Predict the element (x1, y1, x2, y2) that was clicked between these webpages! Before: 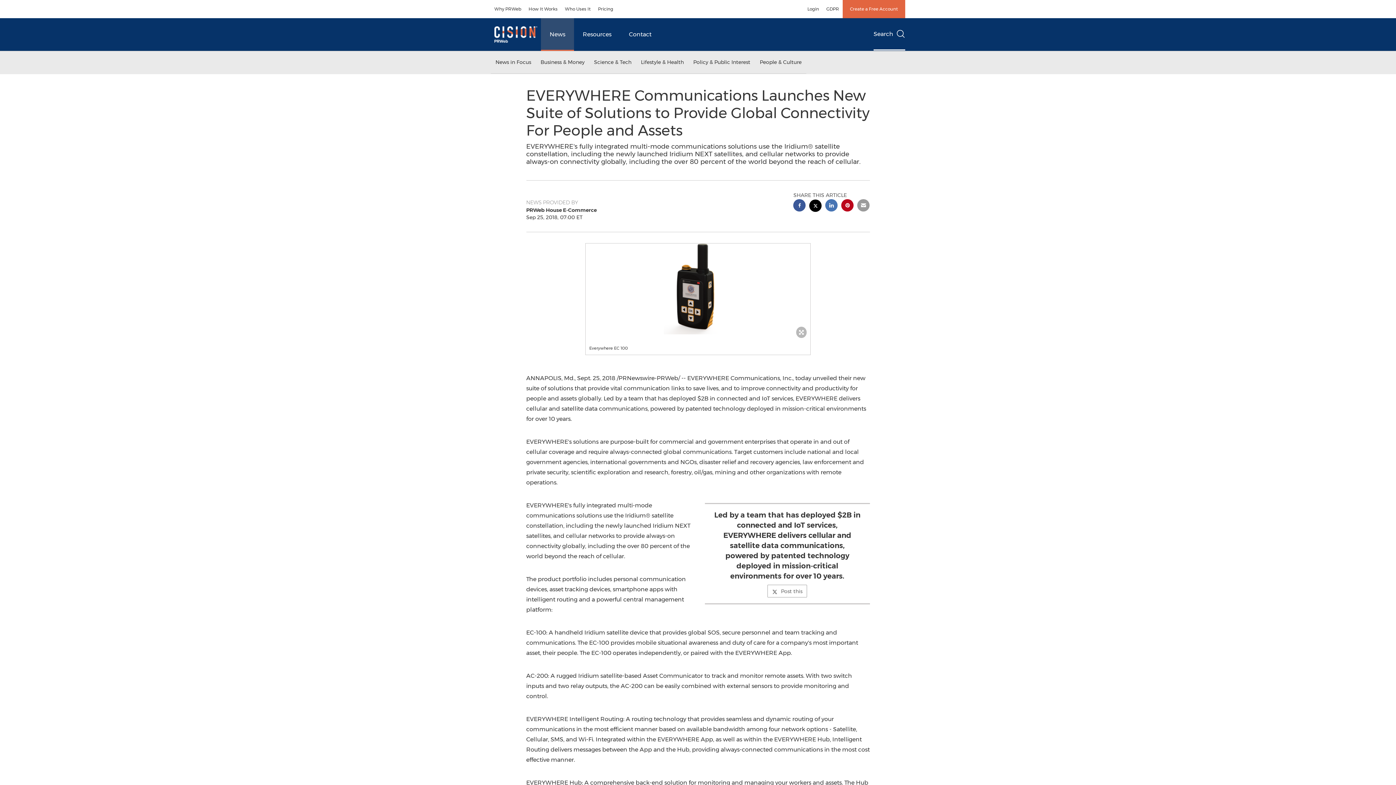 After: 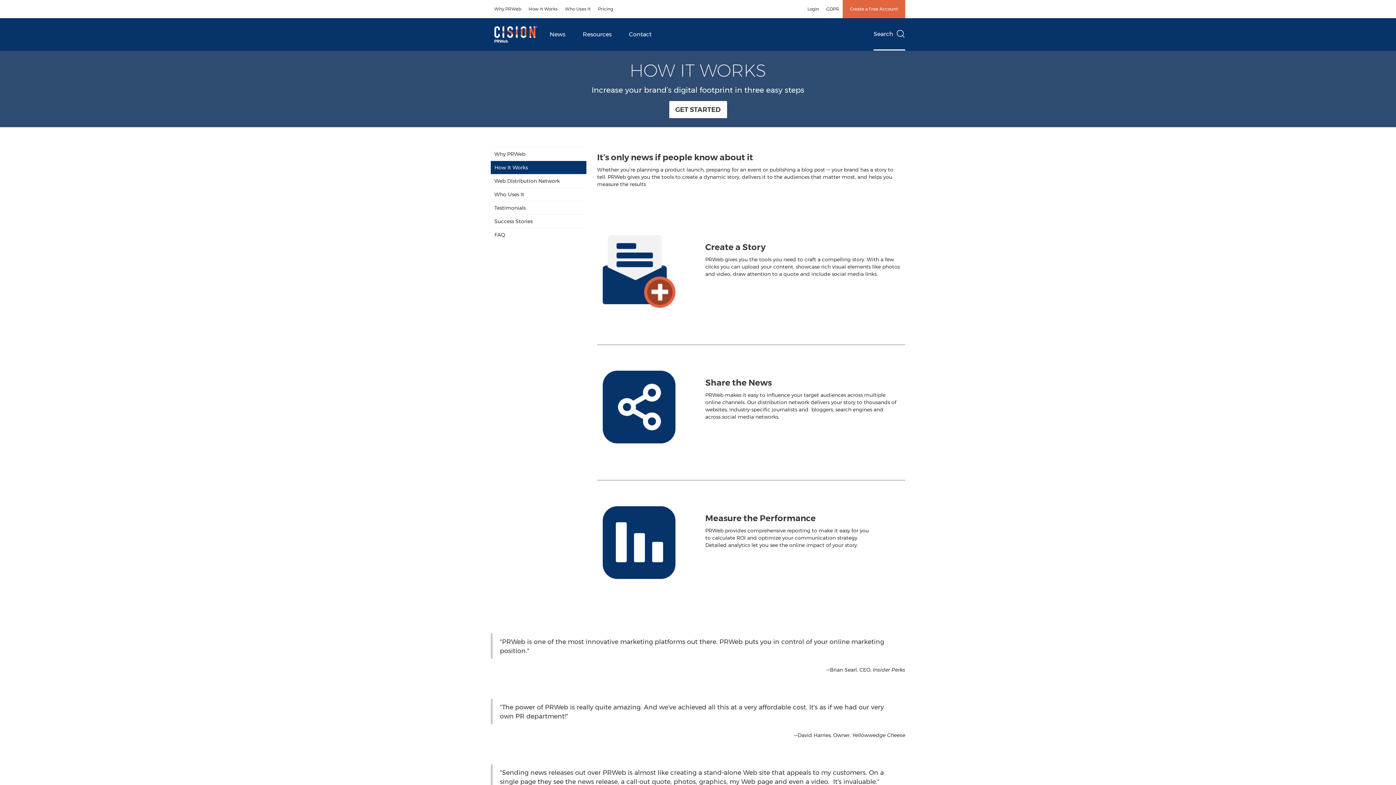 Action: bbox: (525, 0, 561, 18) label: How It Works